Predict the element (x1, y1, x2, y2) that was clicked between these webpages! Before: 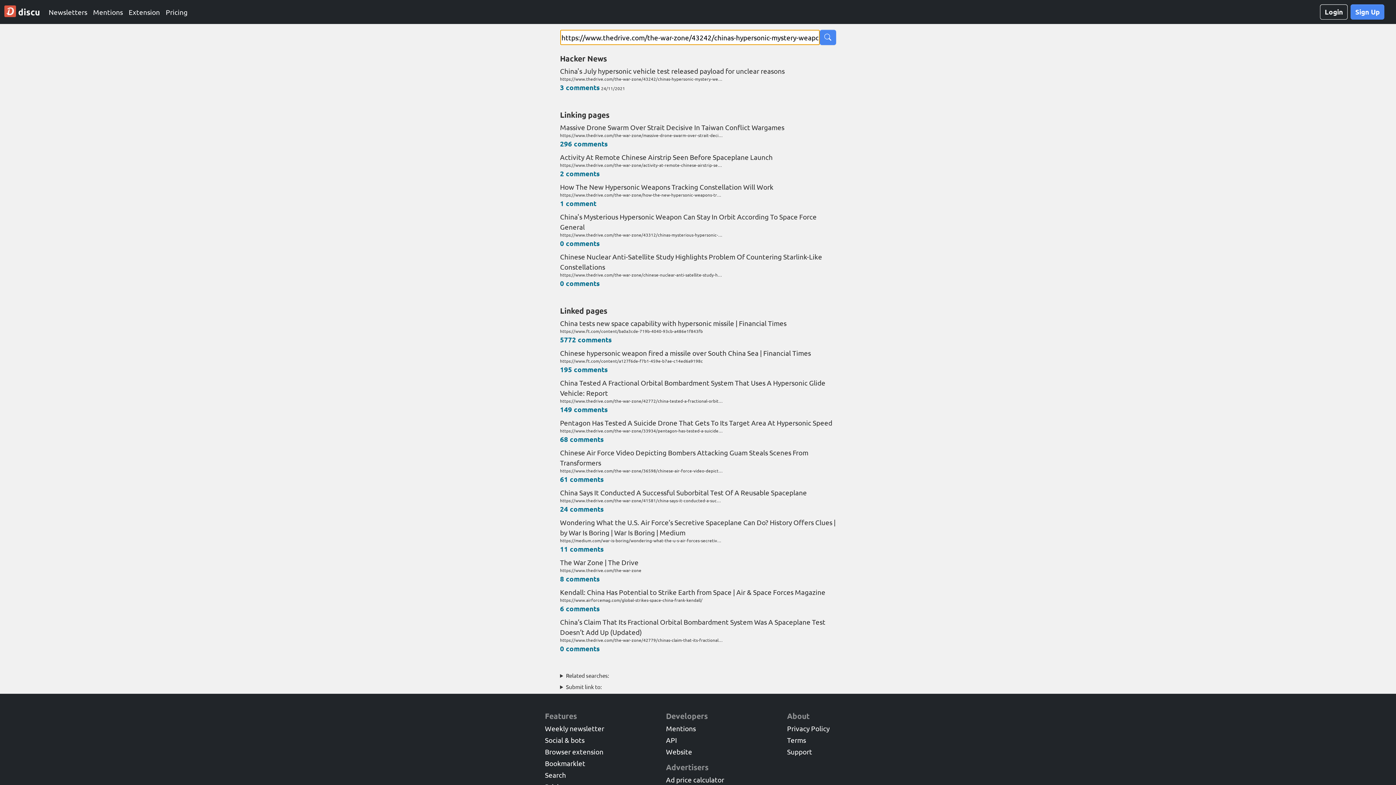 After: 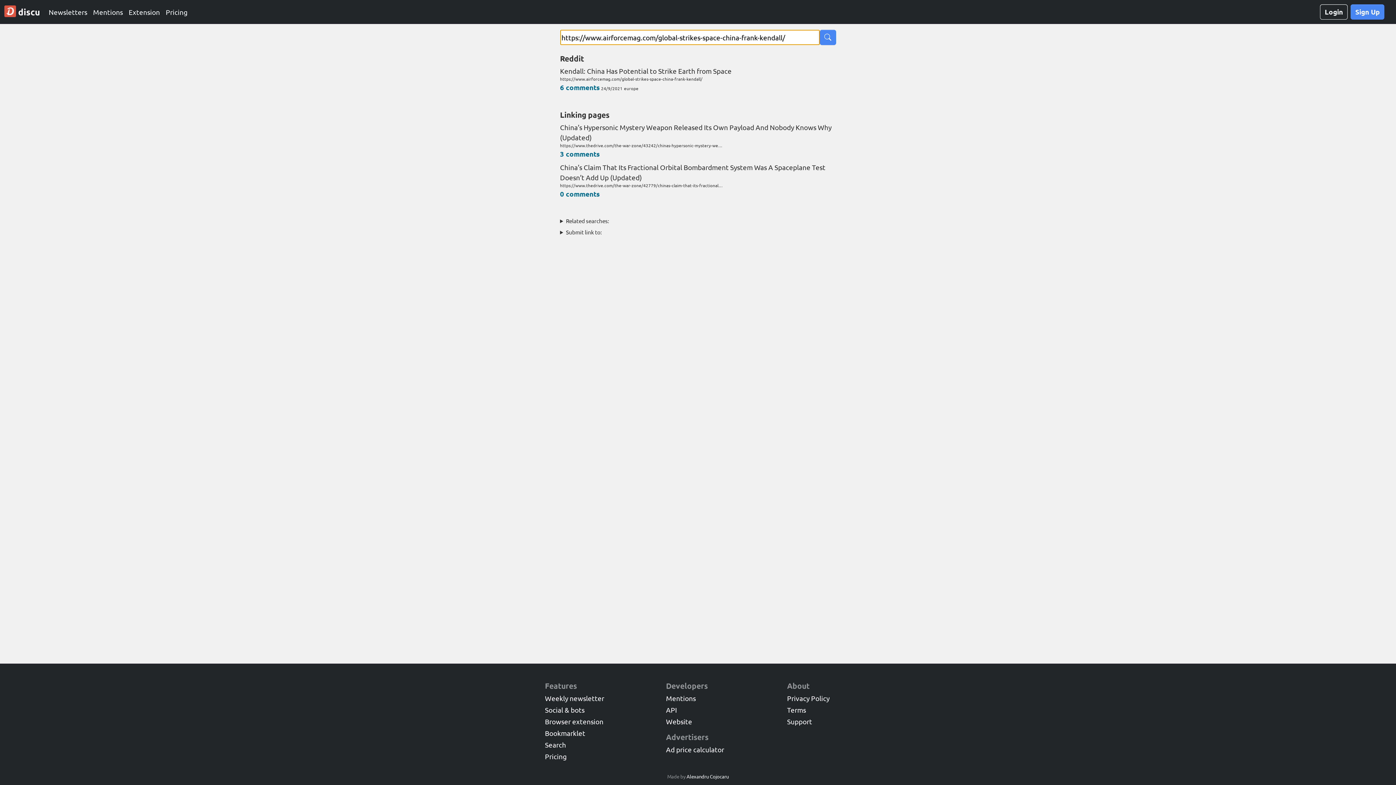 Action: label: 6 comments bbox: (560, 604, 599, 613)